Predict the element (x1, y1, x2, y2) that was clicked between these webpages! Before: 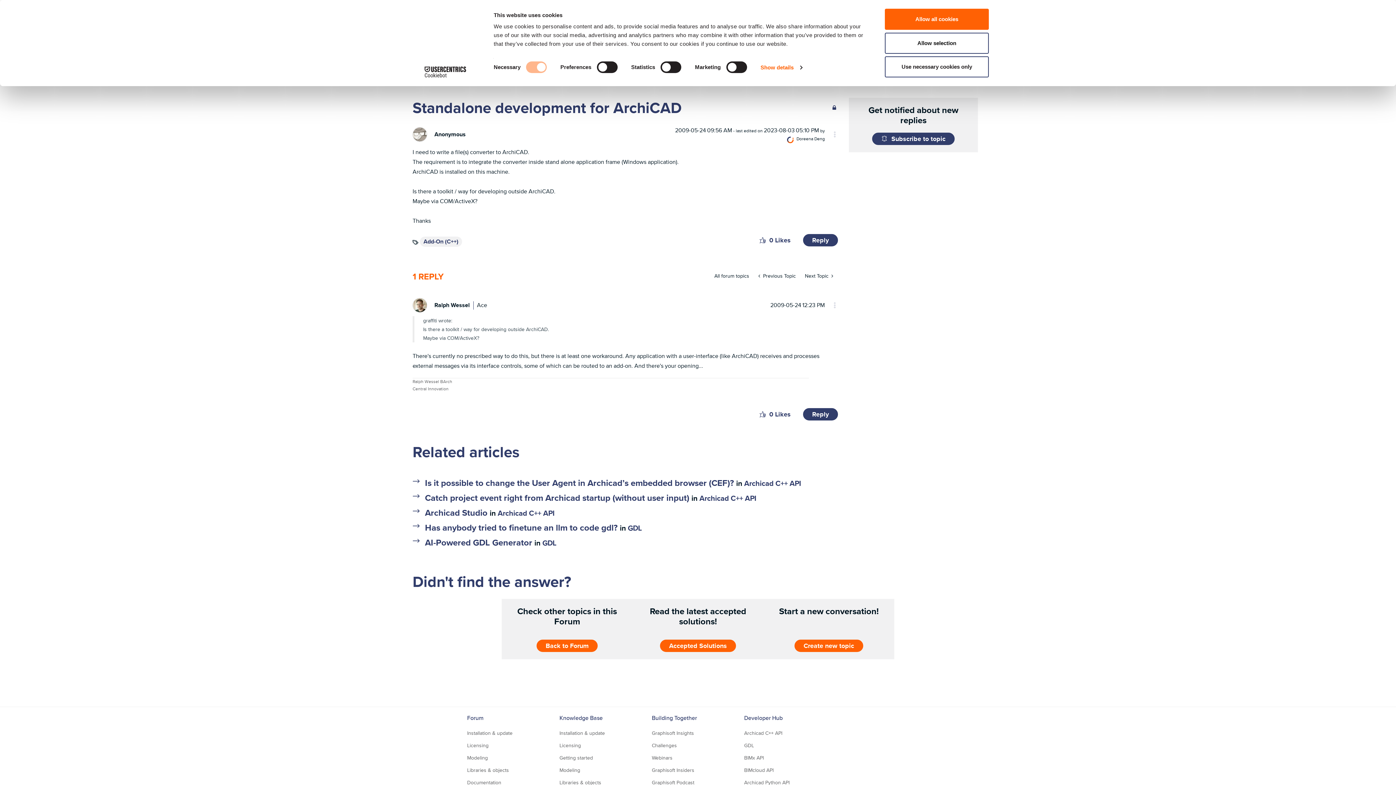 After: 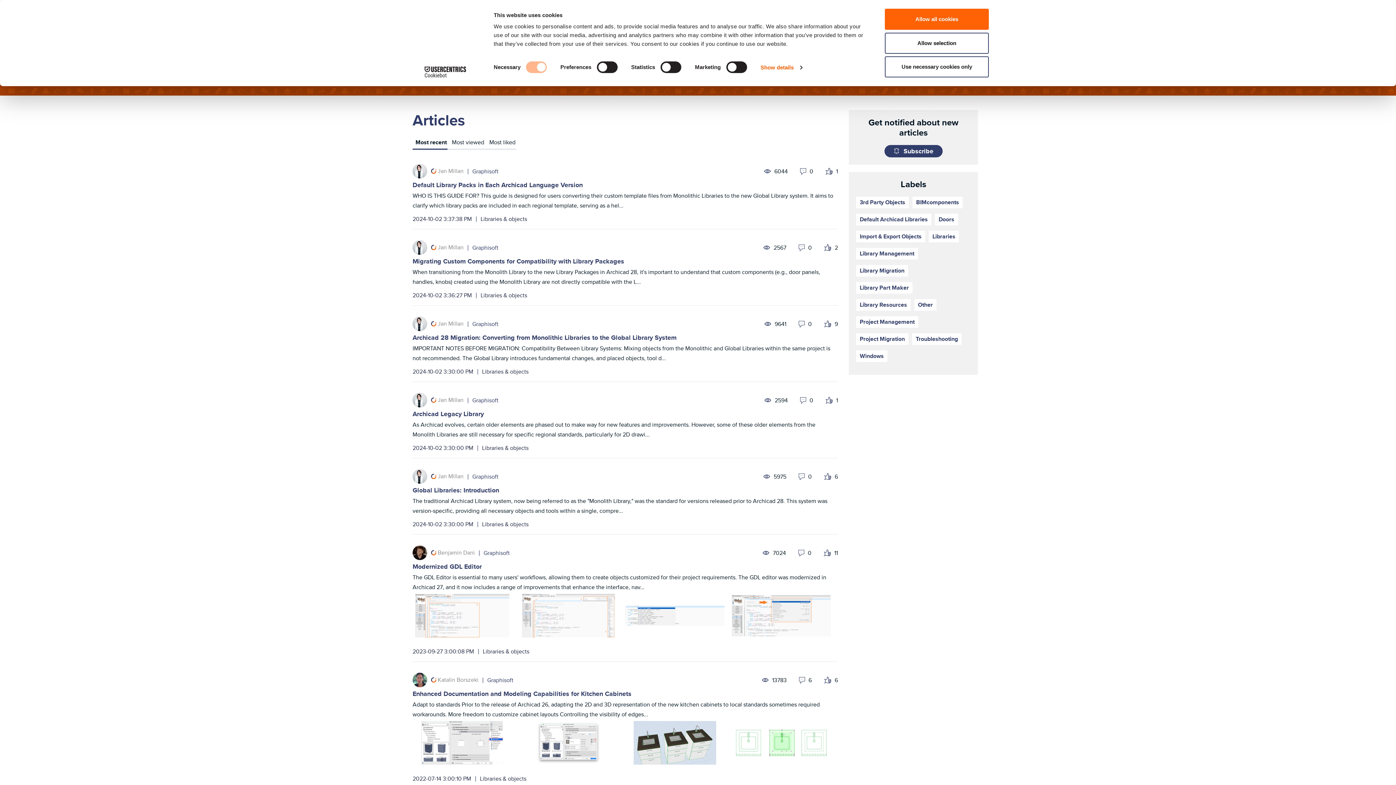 Action: label: Libraries & objects bbox: (559, 779, 601, 786)